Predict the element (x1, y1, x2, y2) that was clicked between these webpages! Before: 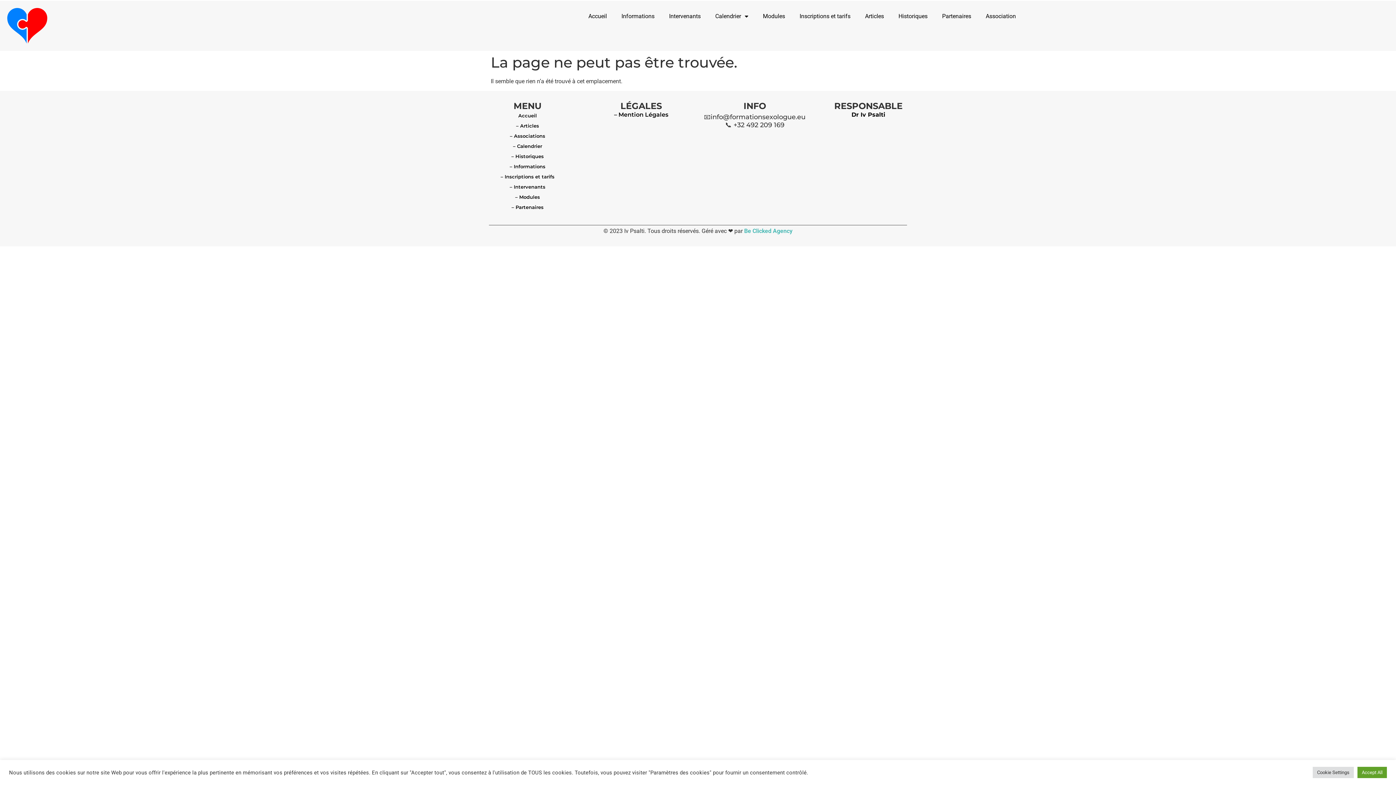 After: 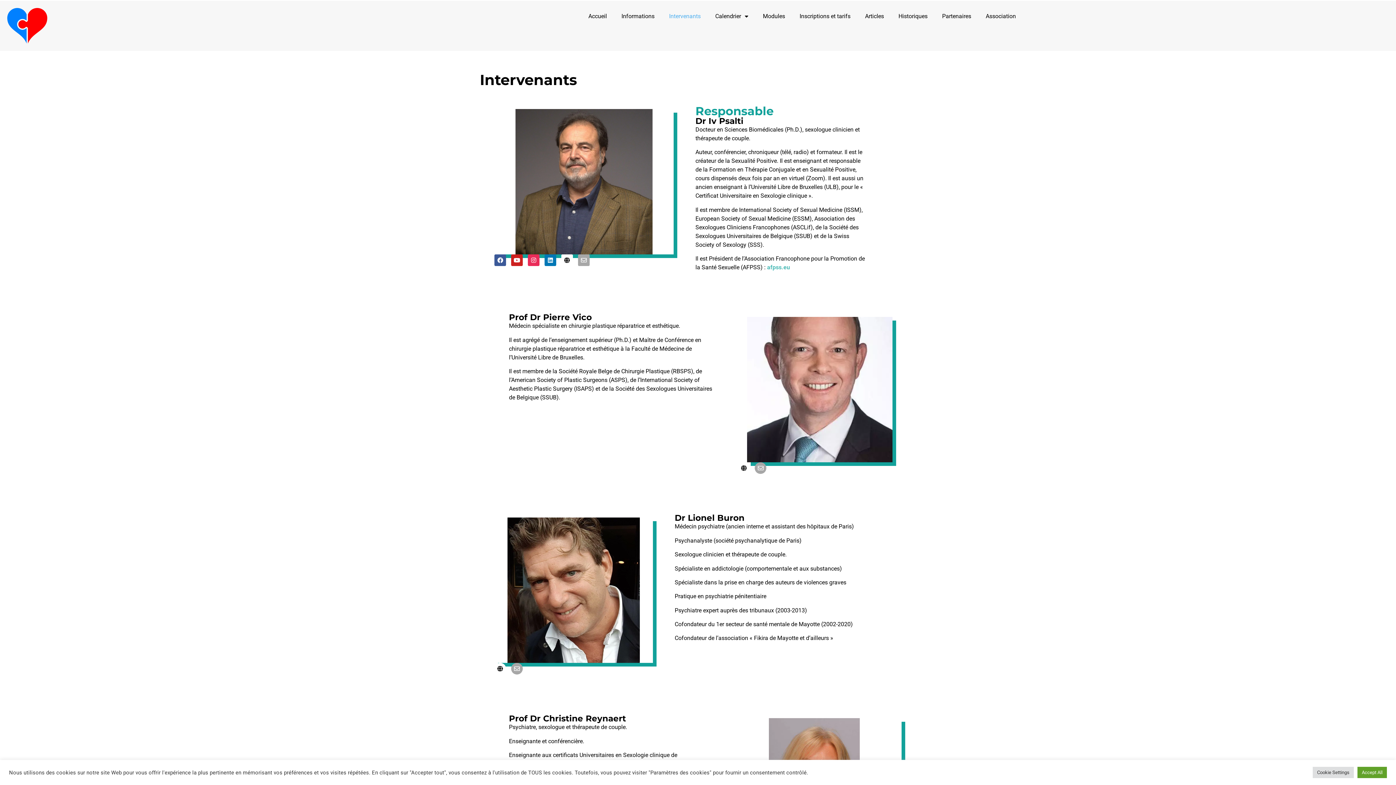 Action: bbox: (662, 8, 708, 24) label: Intervenants